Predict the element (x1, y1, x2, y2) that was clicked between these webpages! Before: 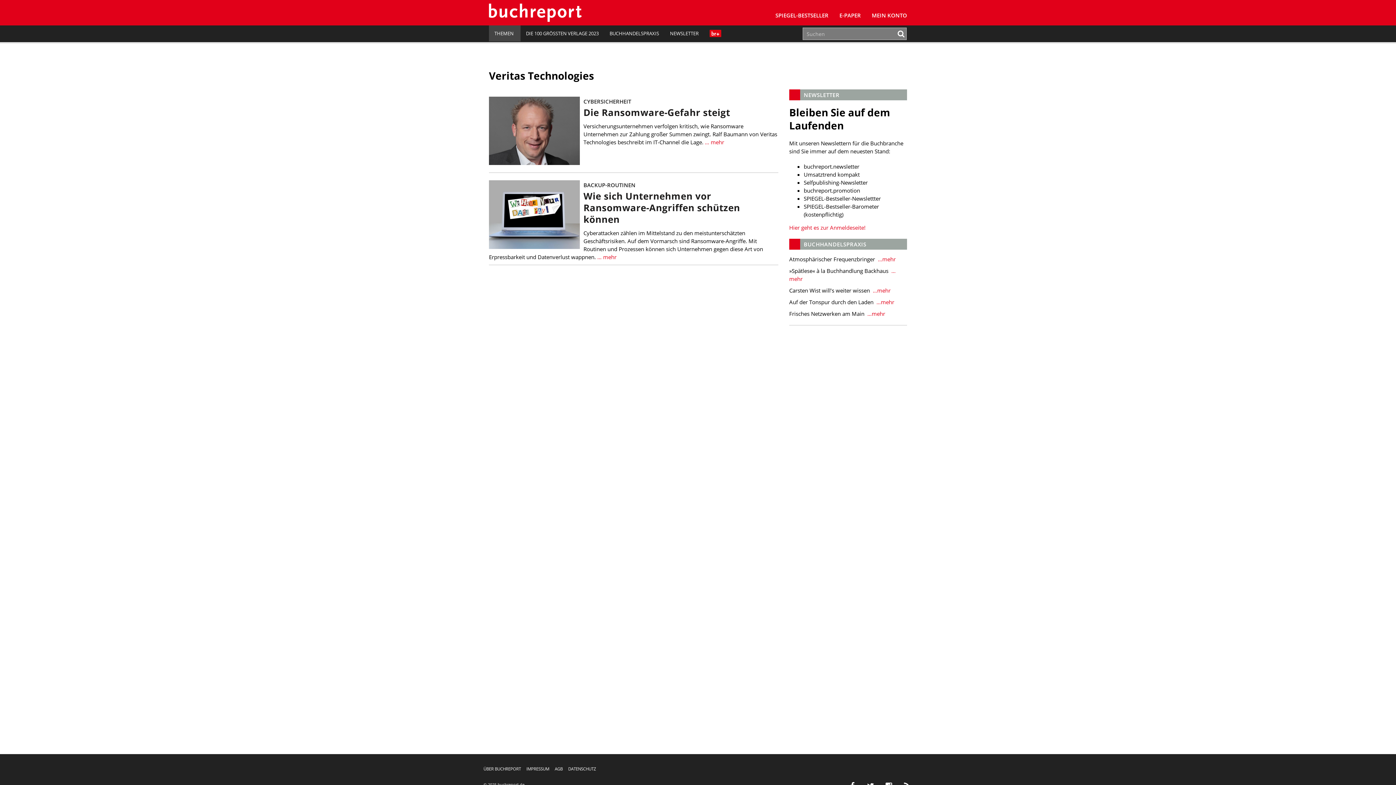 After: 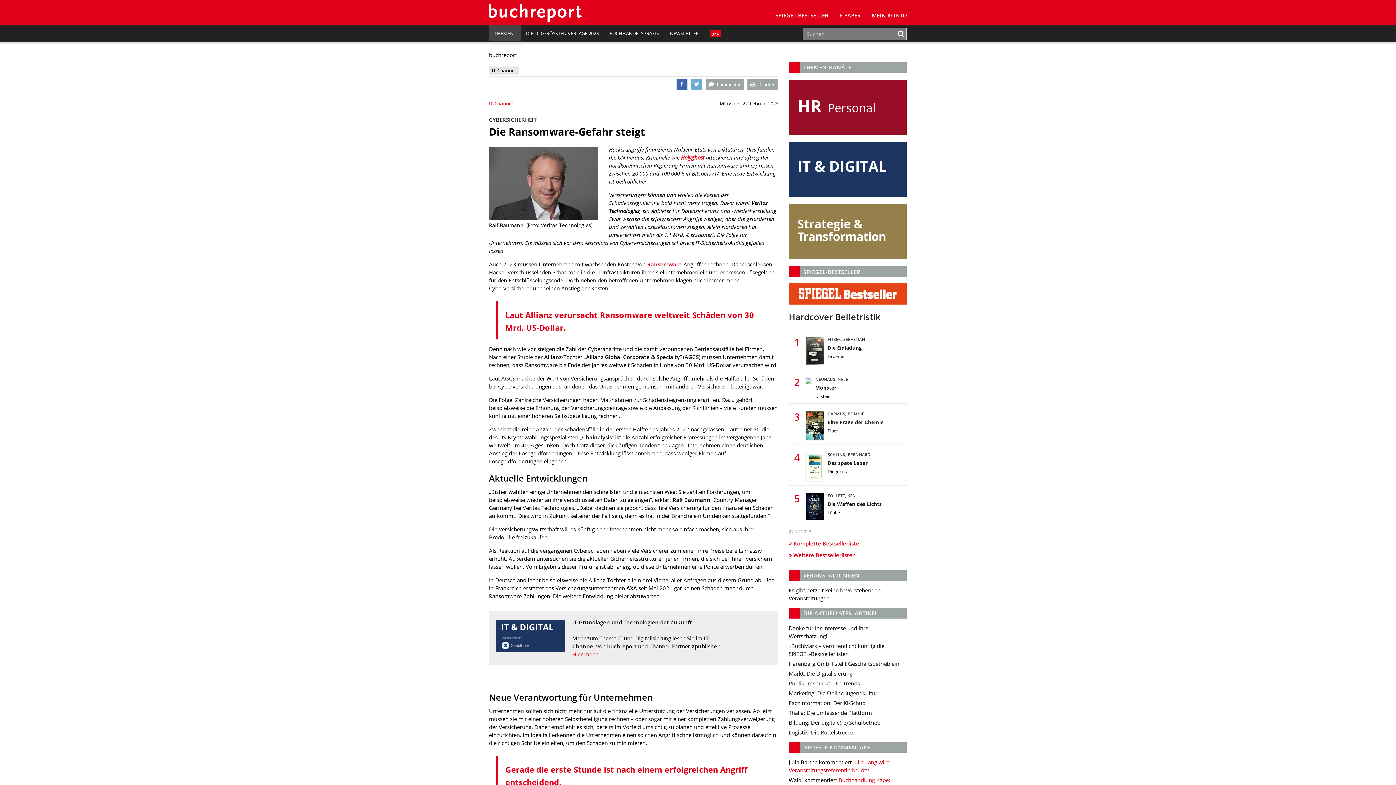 Action: bbox: (703, 138, 724, 145) label:  … mehr